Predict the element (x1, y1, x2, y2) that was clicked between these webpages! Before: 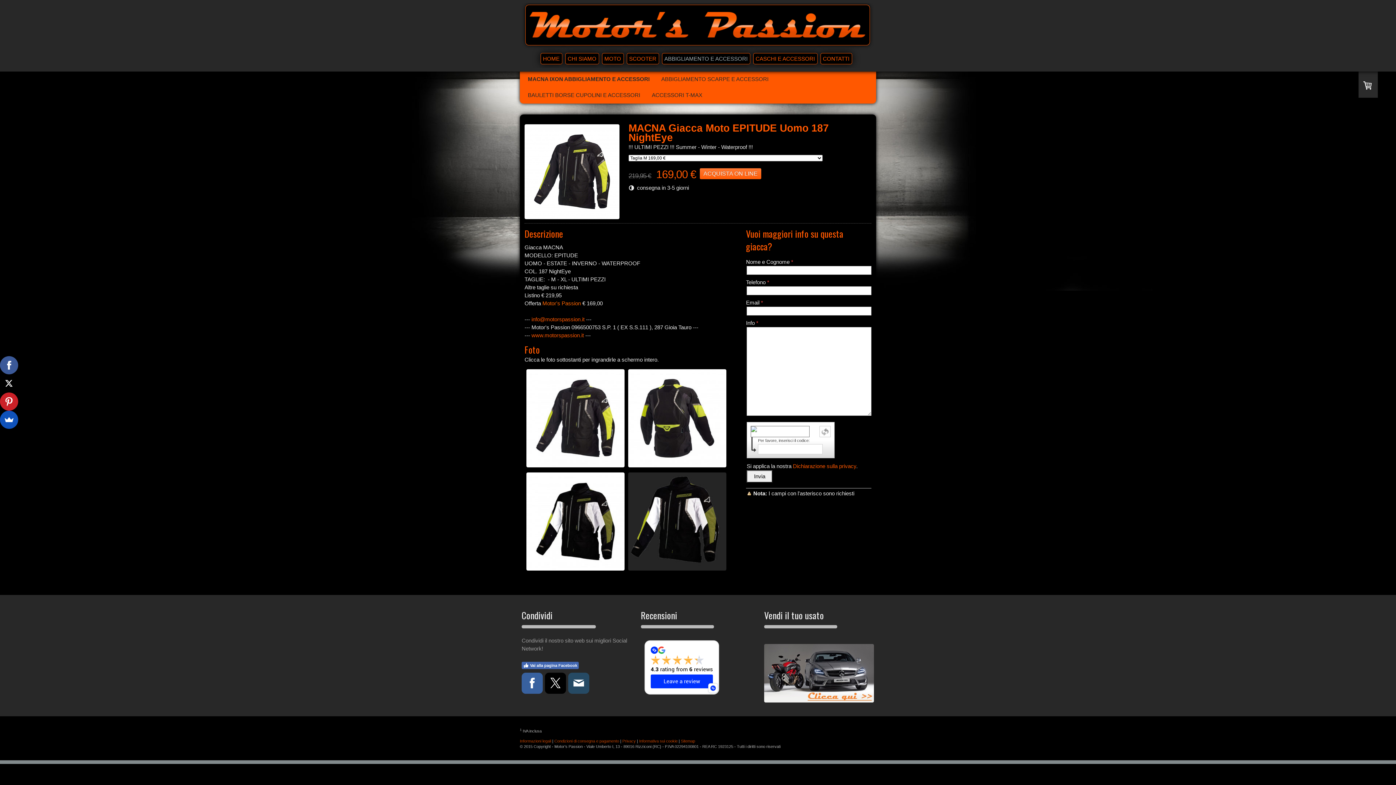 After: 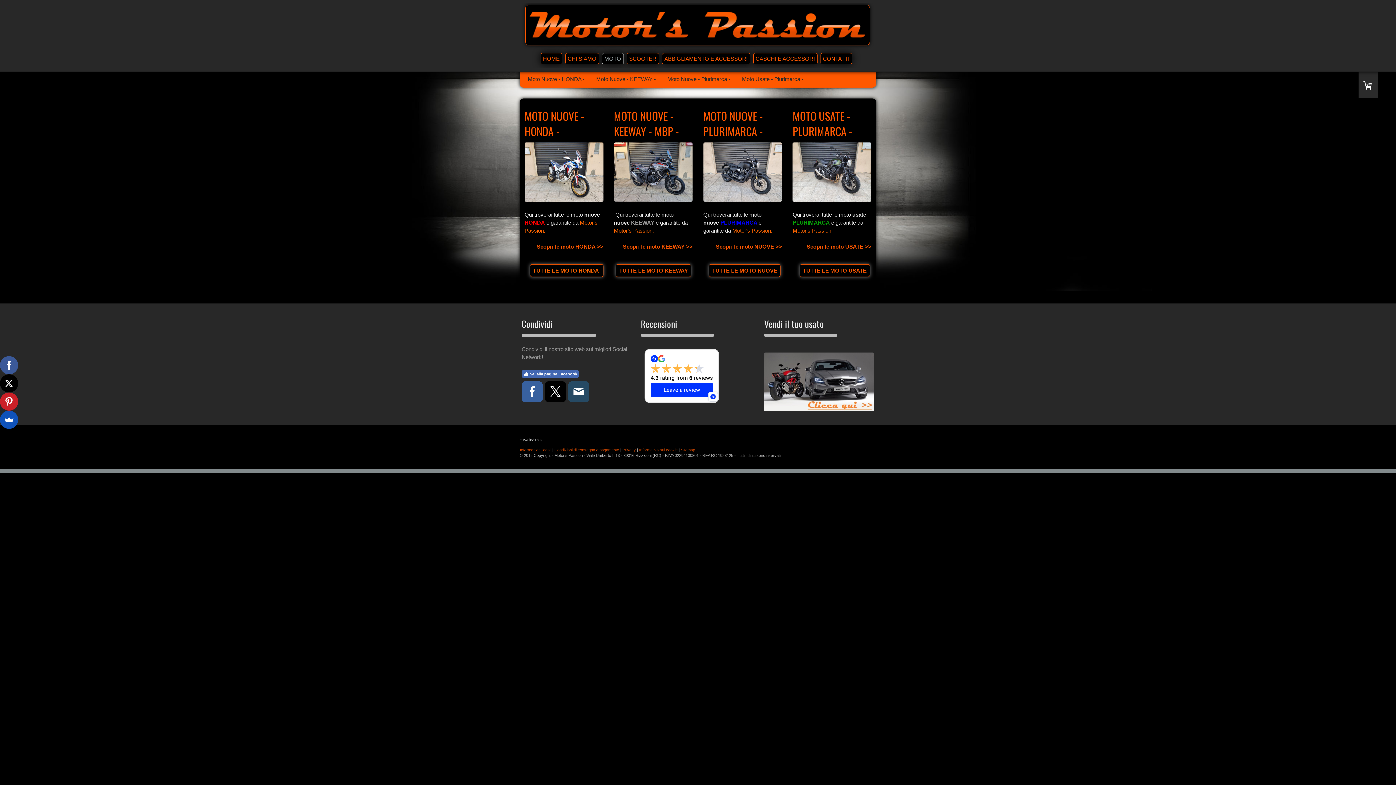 Action: label: MOTO bbox: (602, 52, 623, 64)